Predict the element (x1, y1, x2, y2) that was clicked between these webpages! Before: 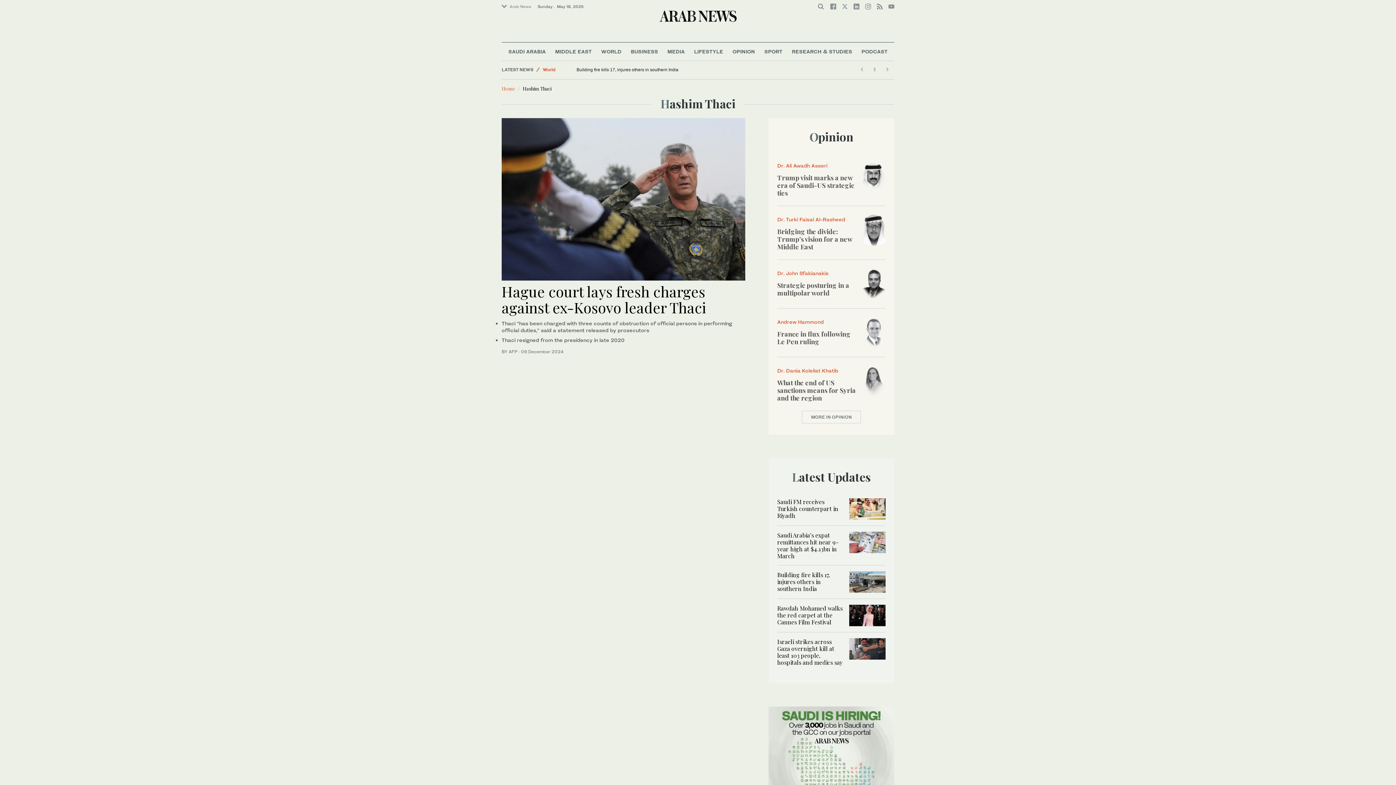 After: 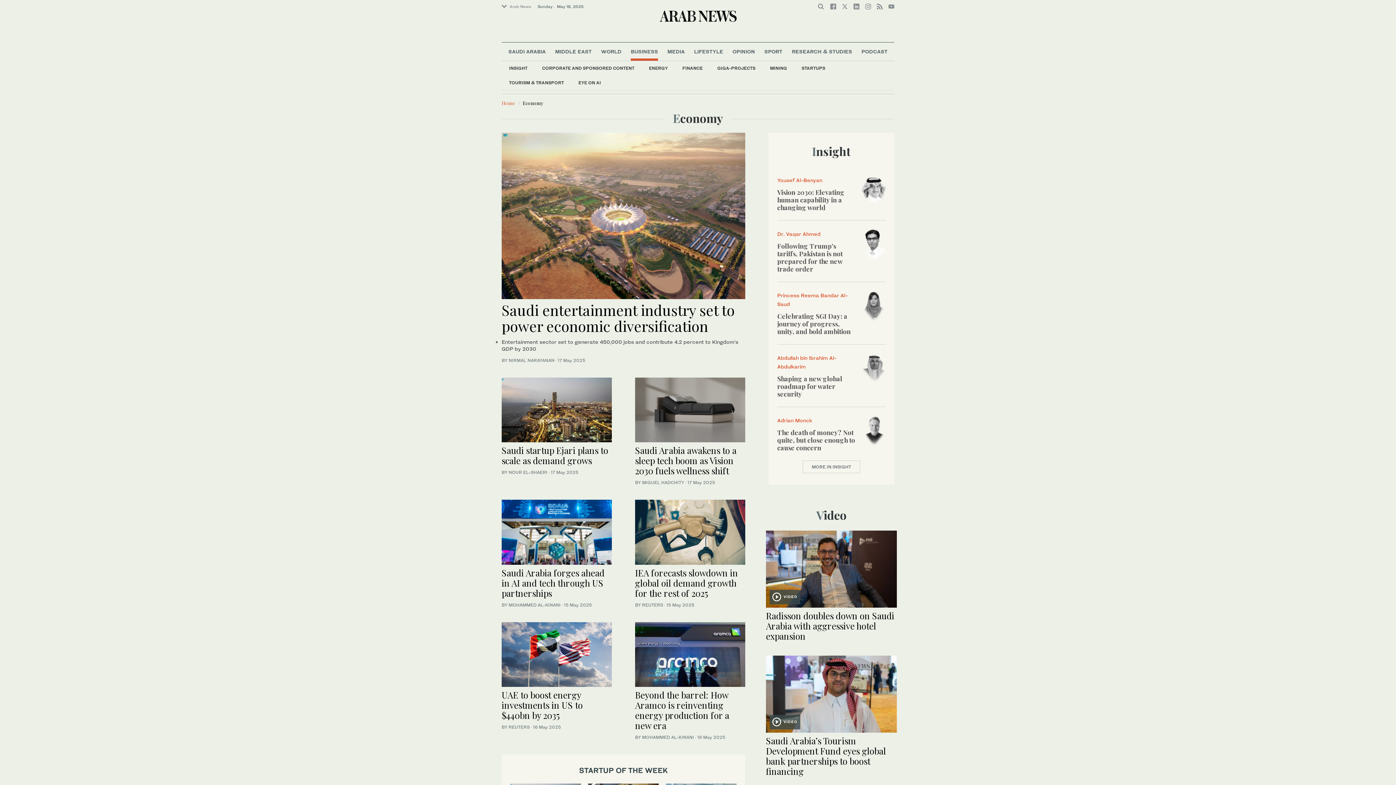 Action: label: BUSINESS bbox: (630, 42, 658, 60)